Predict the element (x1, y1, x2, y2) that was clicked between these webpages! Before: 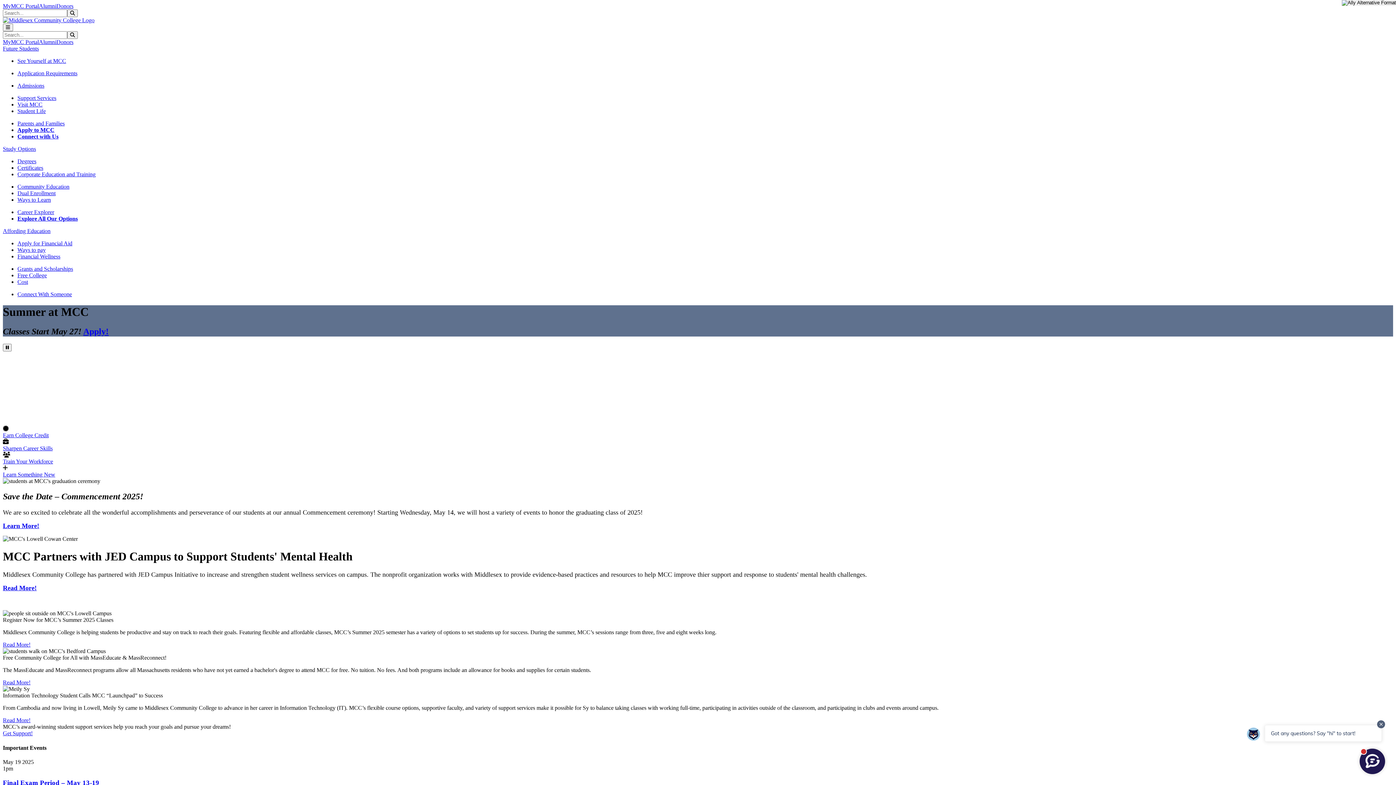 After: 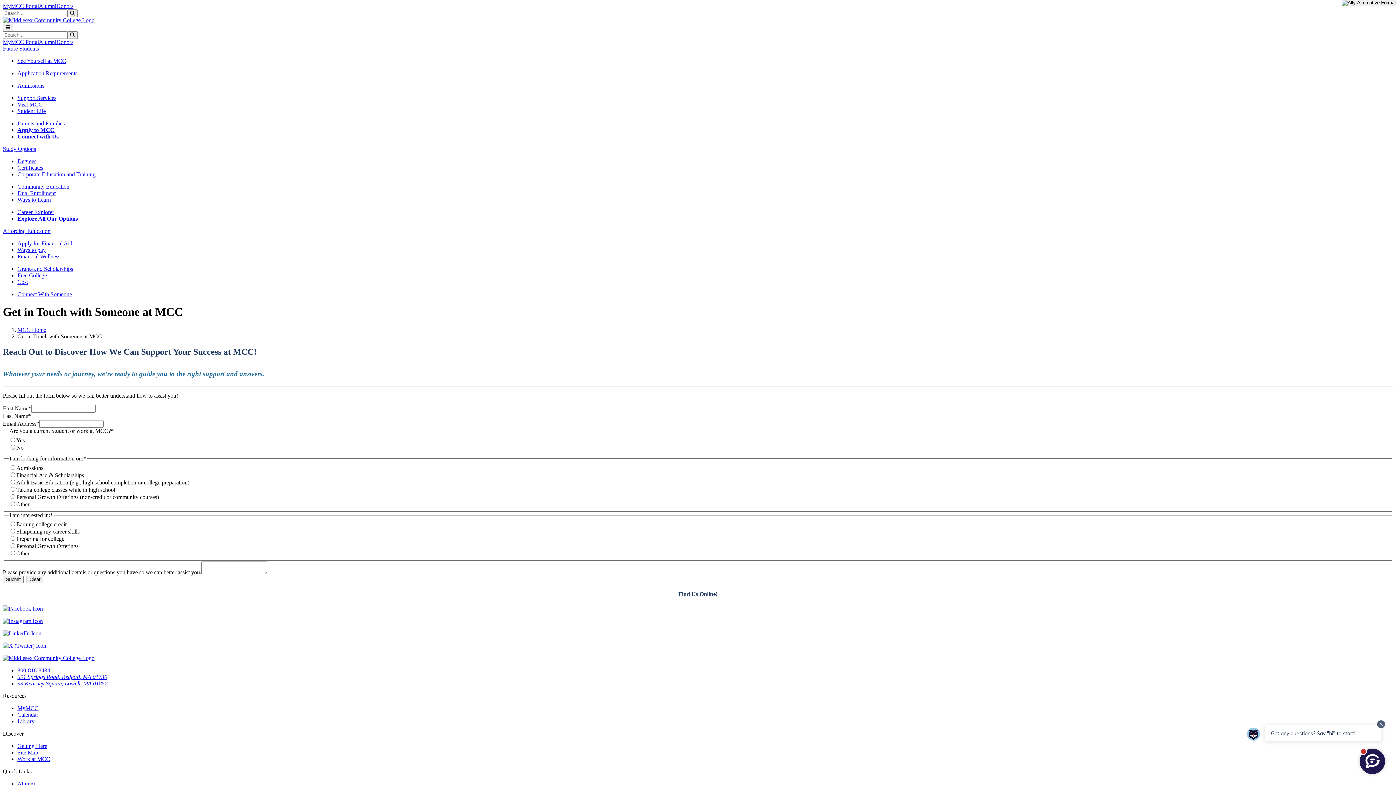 Action: label: Connect with Us bbox: (17, 133, 58, 139)